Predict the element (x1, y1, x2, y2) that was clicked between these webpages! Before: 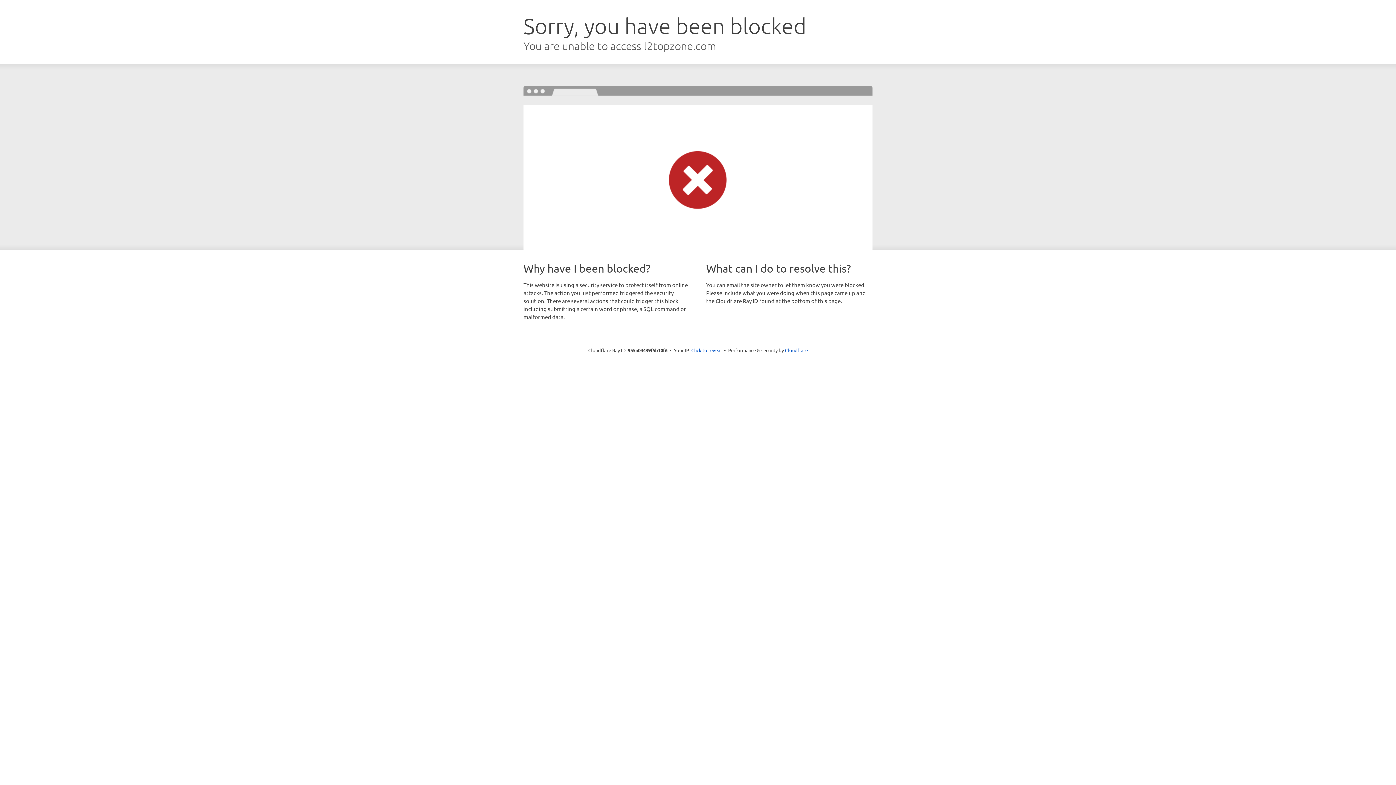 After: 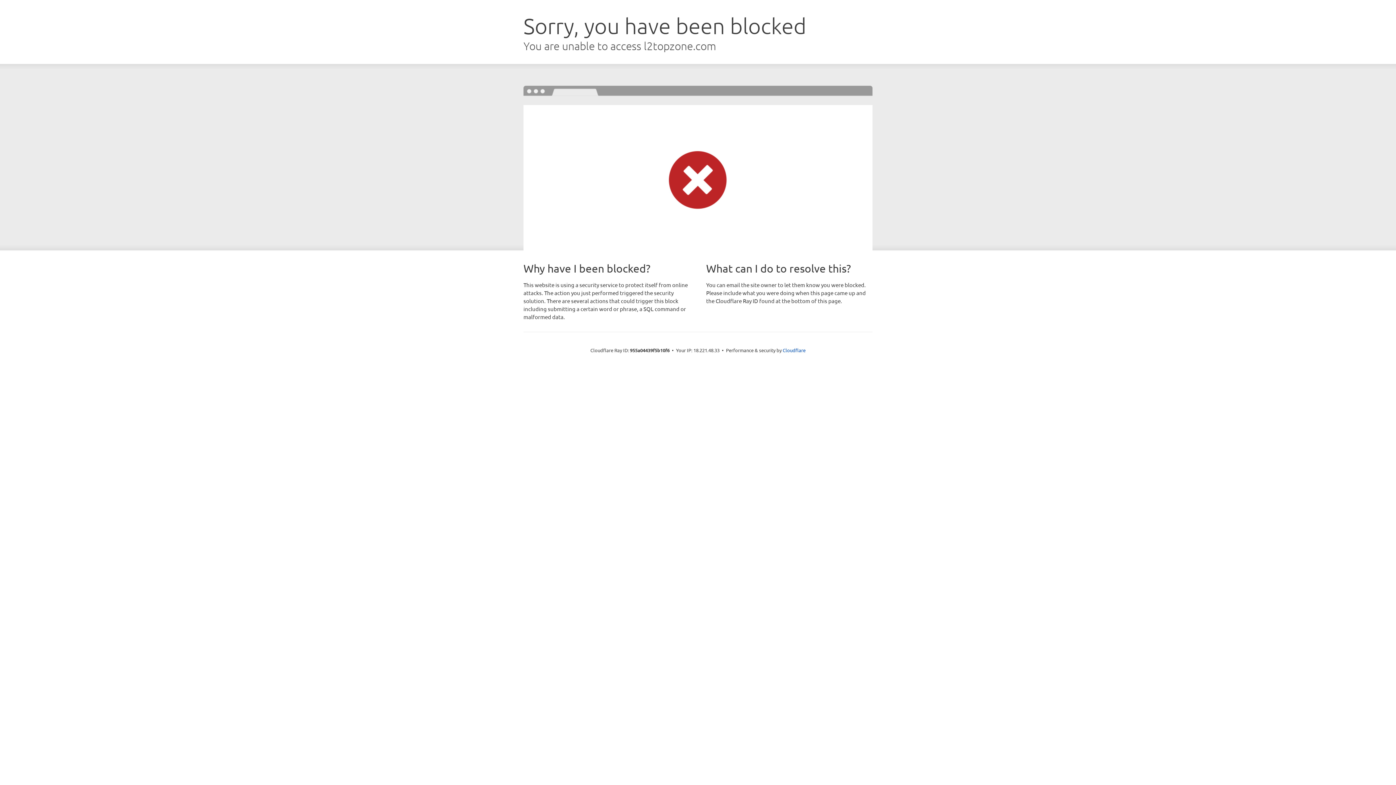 Action: label: Click to reveal bbox: (691, 346, 722, 353)